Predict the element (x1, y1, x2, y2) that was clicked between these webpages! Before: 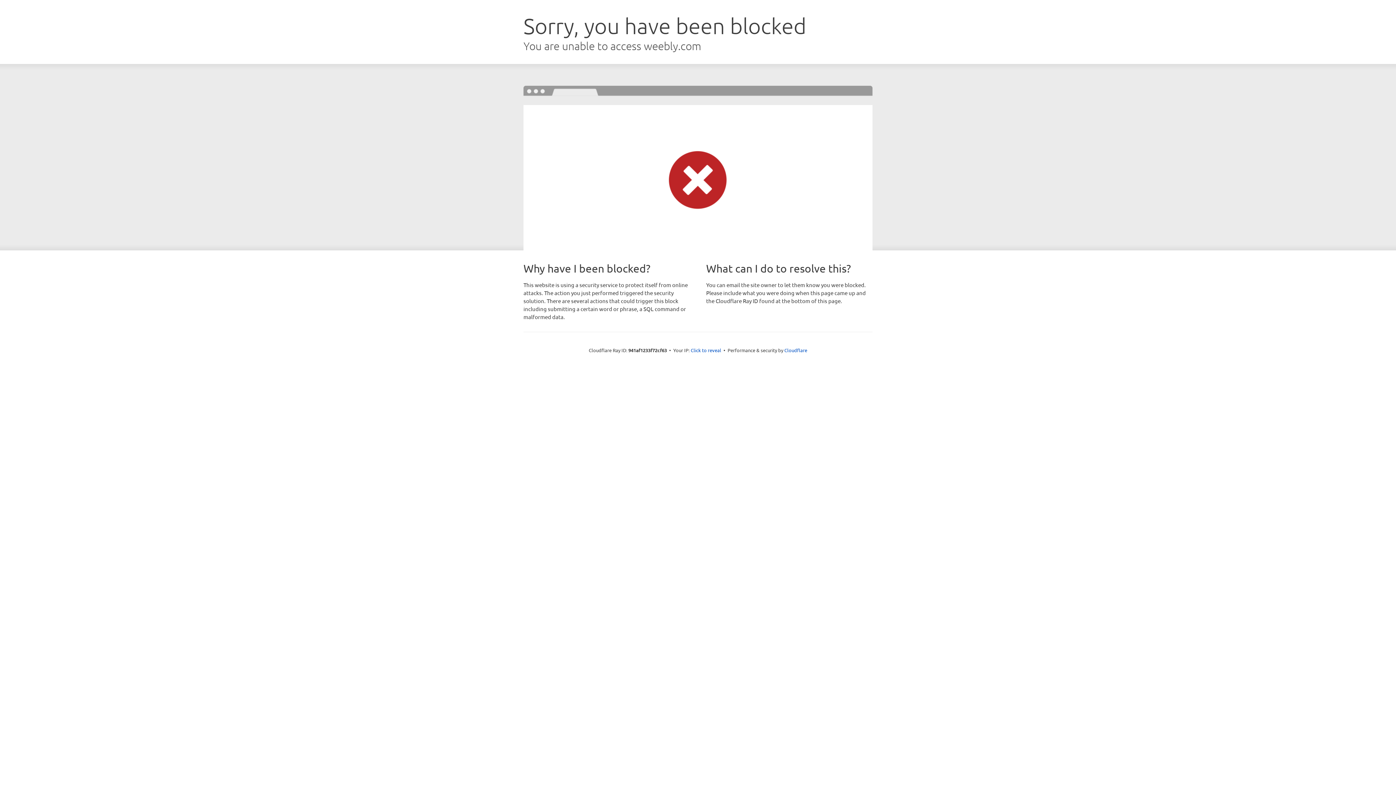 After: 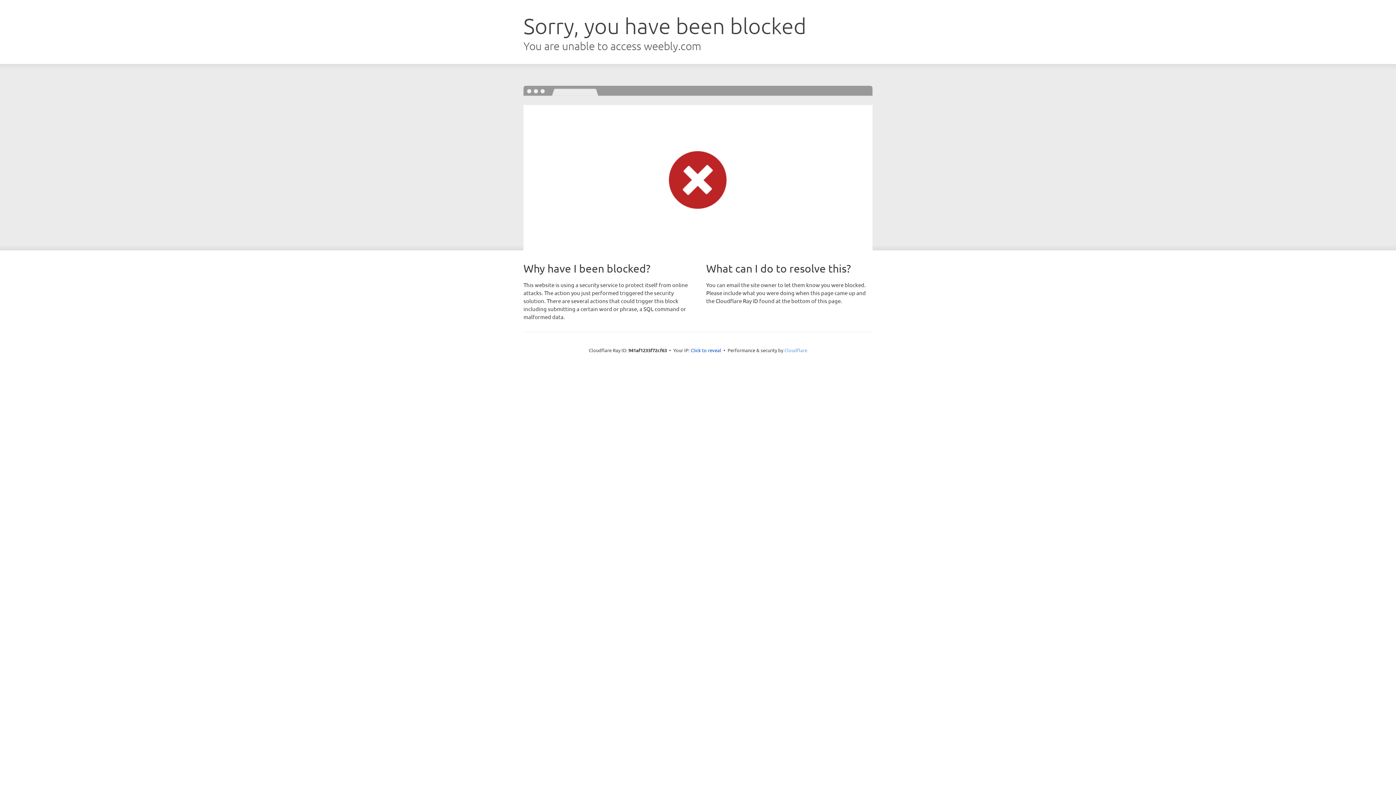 Action: bbox: (784, 347, 807, 353) label: Cloudflare